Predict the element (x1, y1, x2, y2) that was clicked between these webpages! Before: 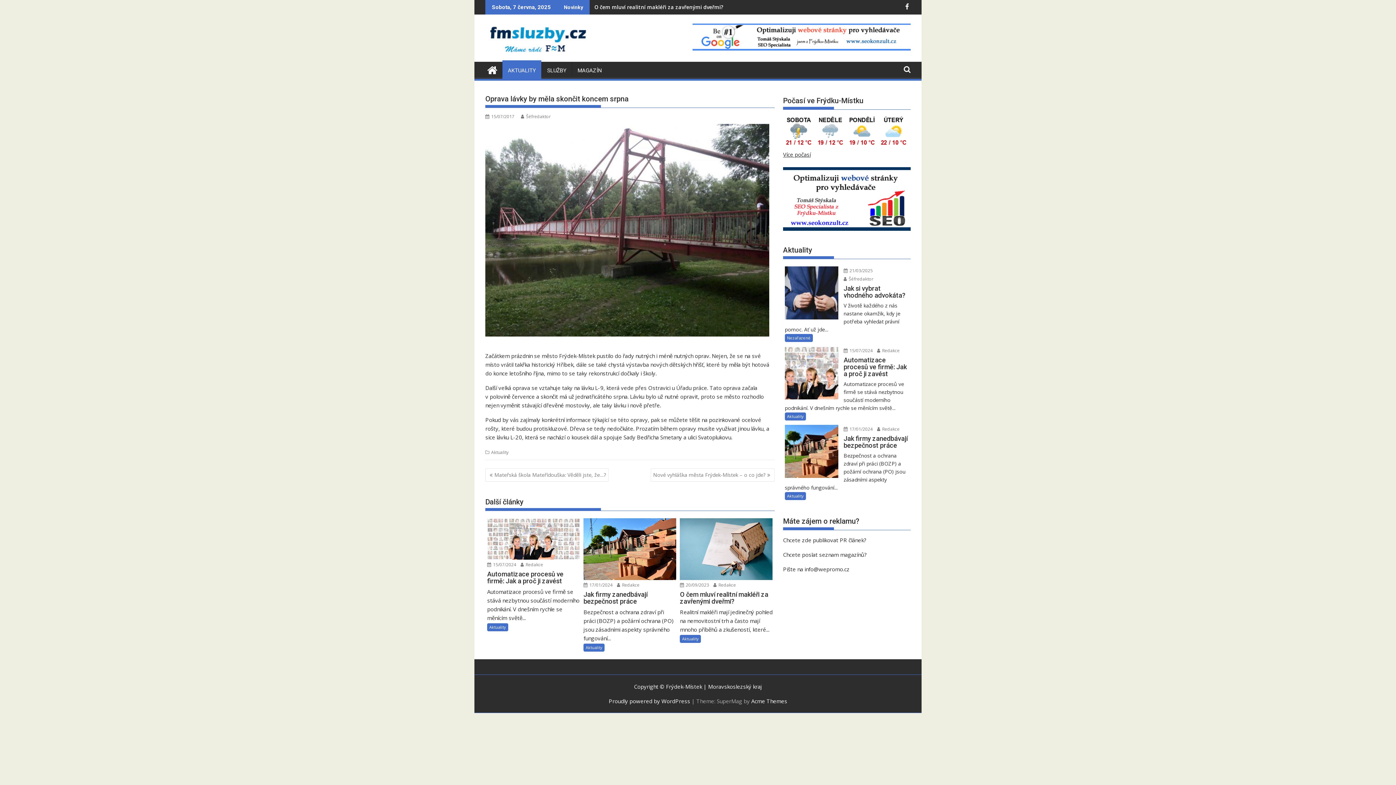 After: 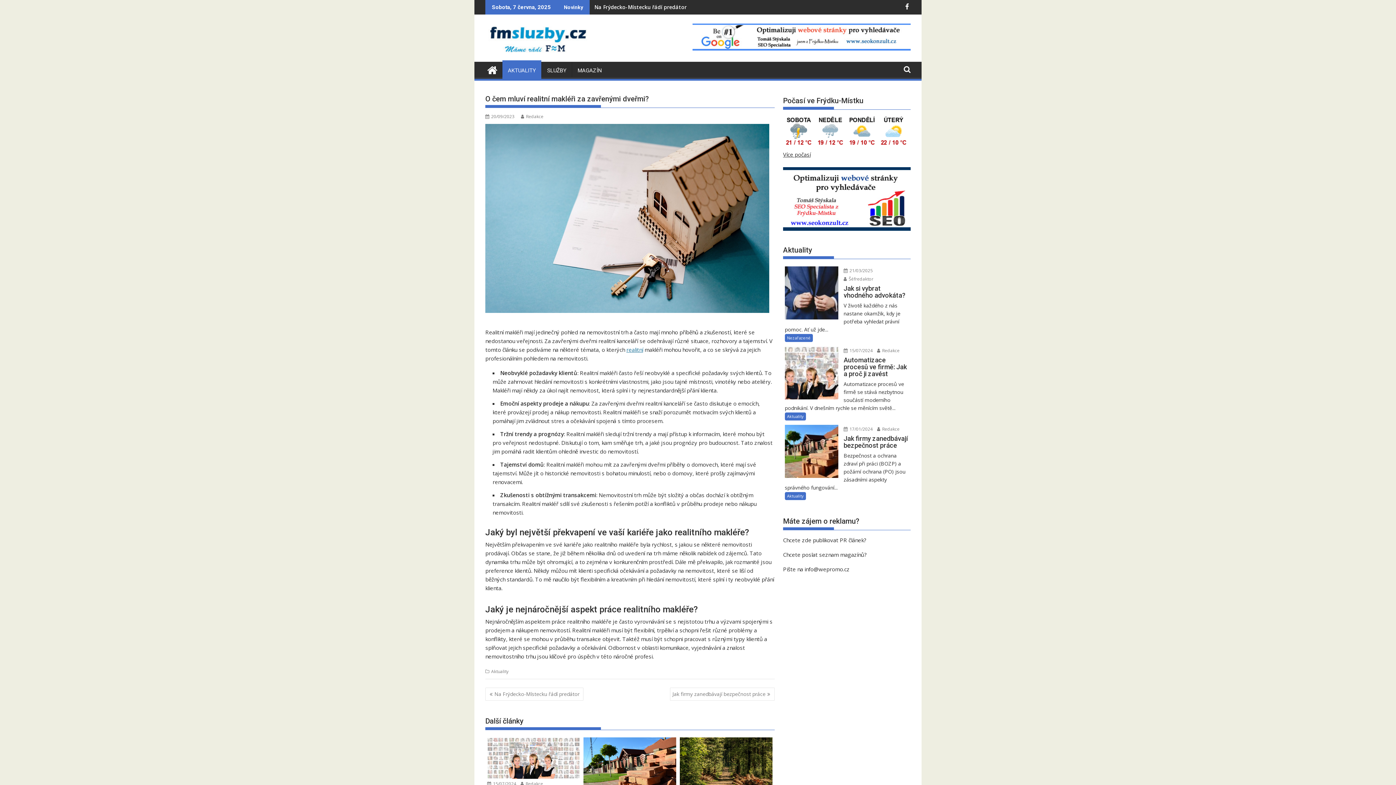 Action: bbox: (680, 518, 772, 580)